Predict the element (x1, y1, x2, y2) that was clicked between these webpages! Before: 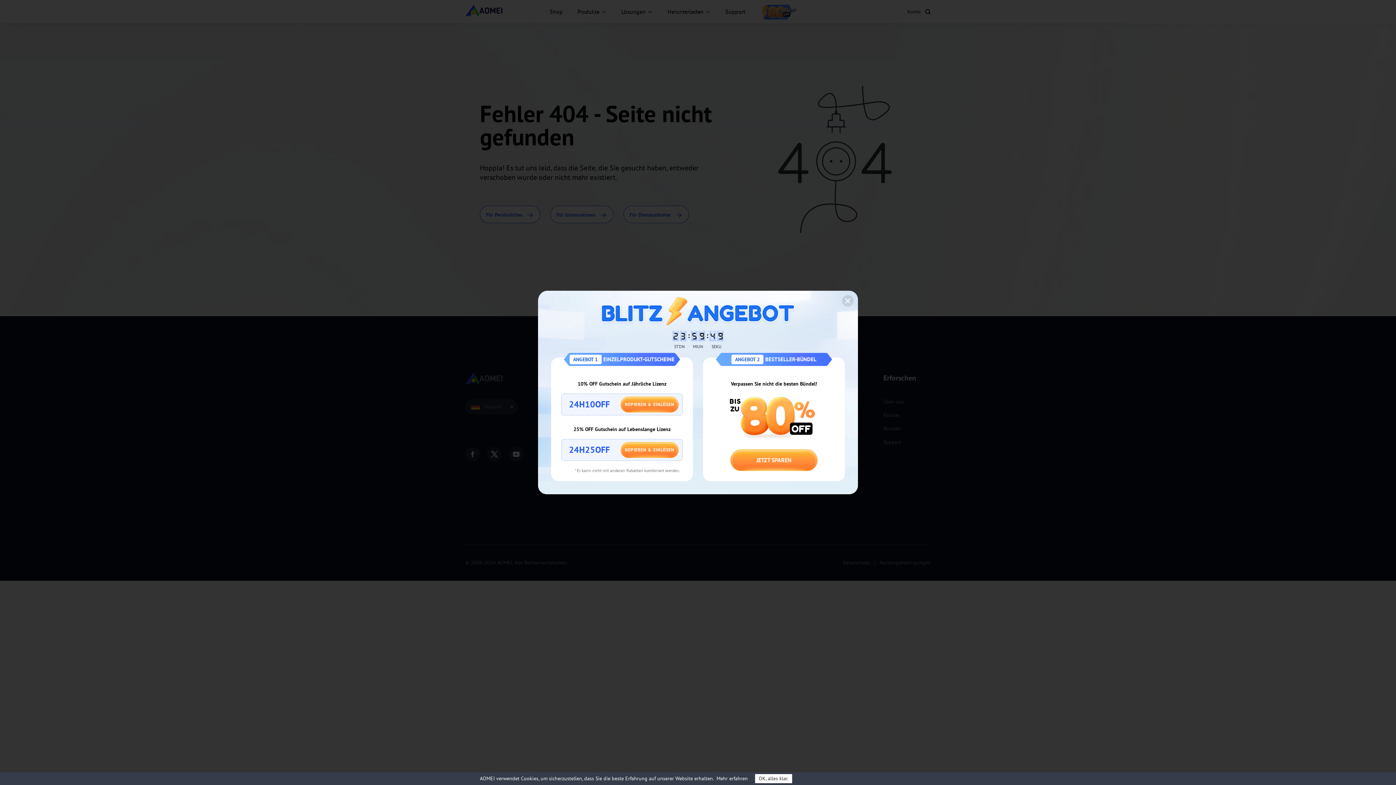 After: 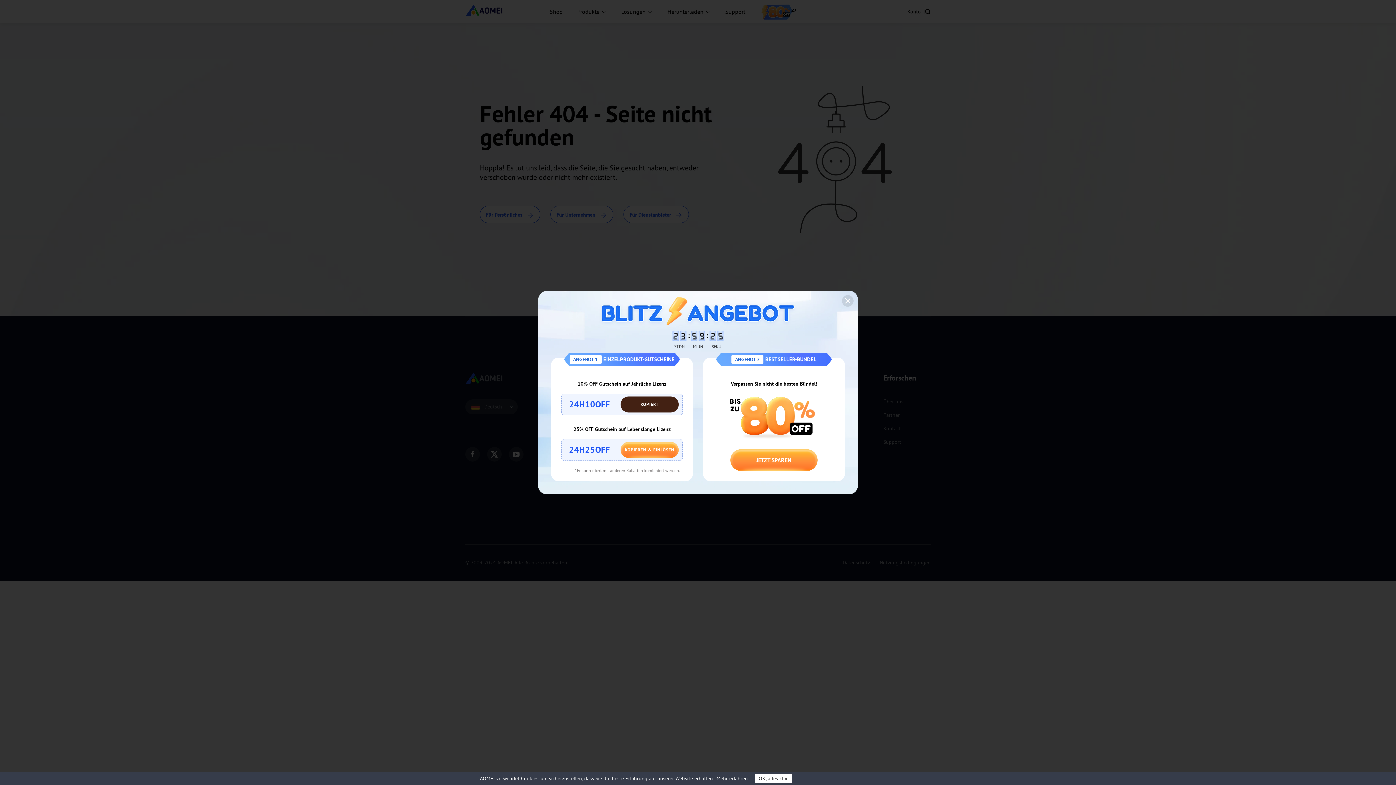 Action: bbox: (620, 396, 678, 412) label: KOPIEREN & EINLÖSEN